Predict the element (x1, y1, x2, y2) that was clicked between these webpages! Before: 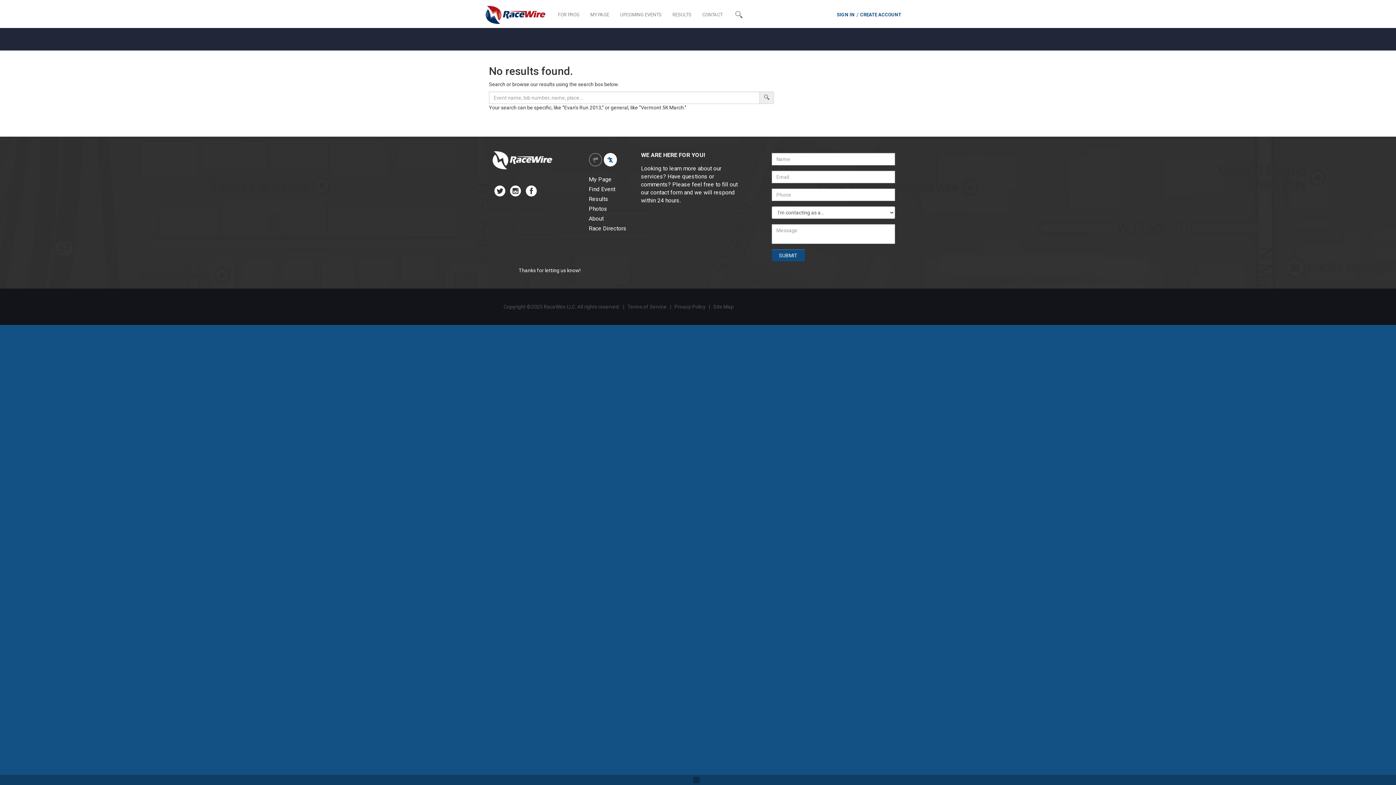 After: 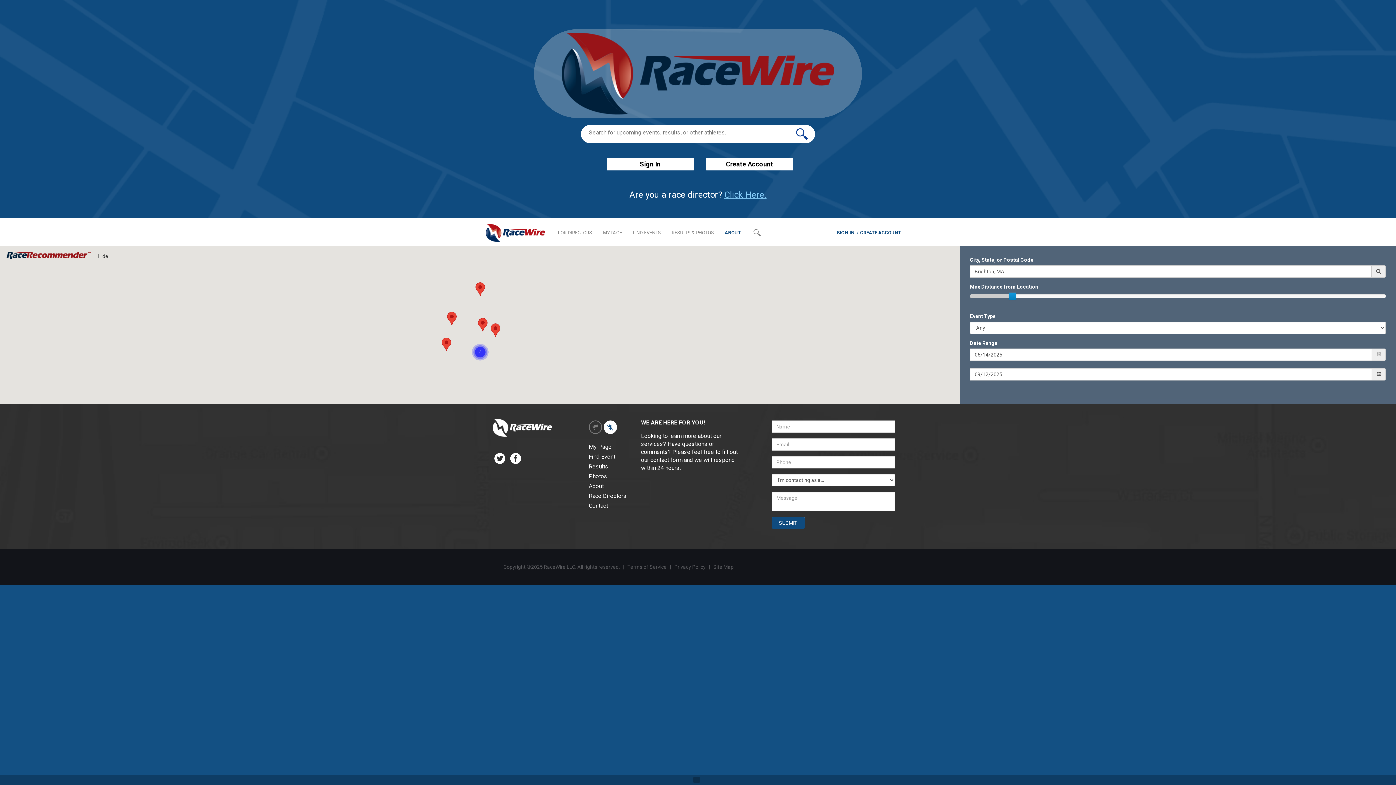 Action: label: About bbox: (588, 215, 603, 222)